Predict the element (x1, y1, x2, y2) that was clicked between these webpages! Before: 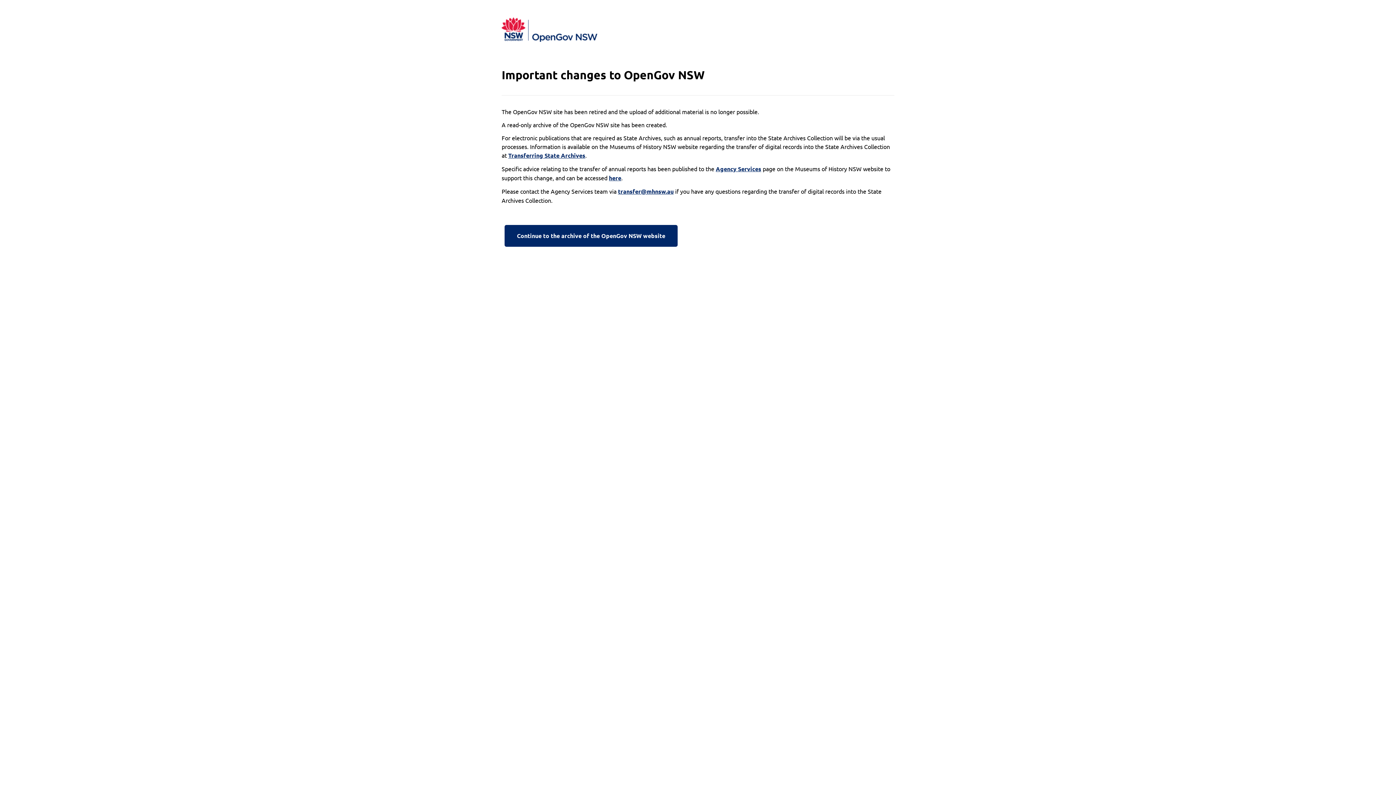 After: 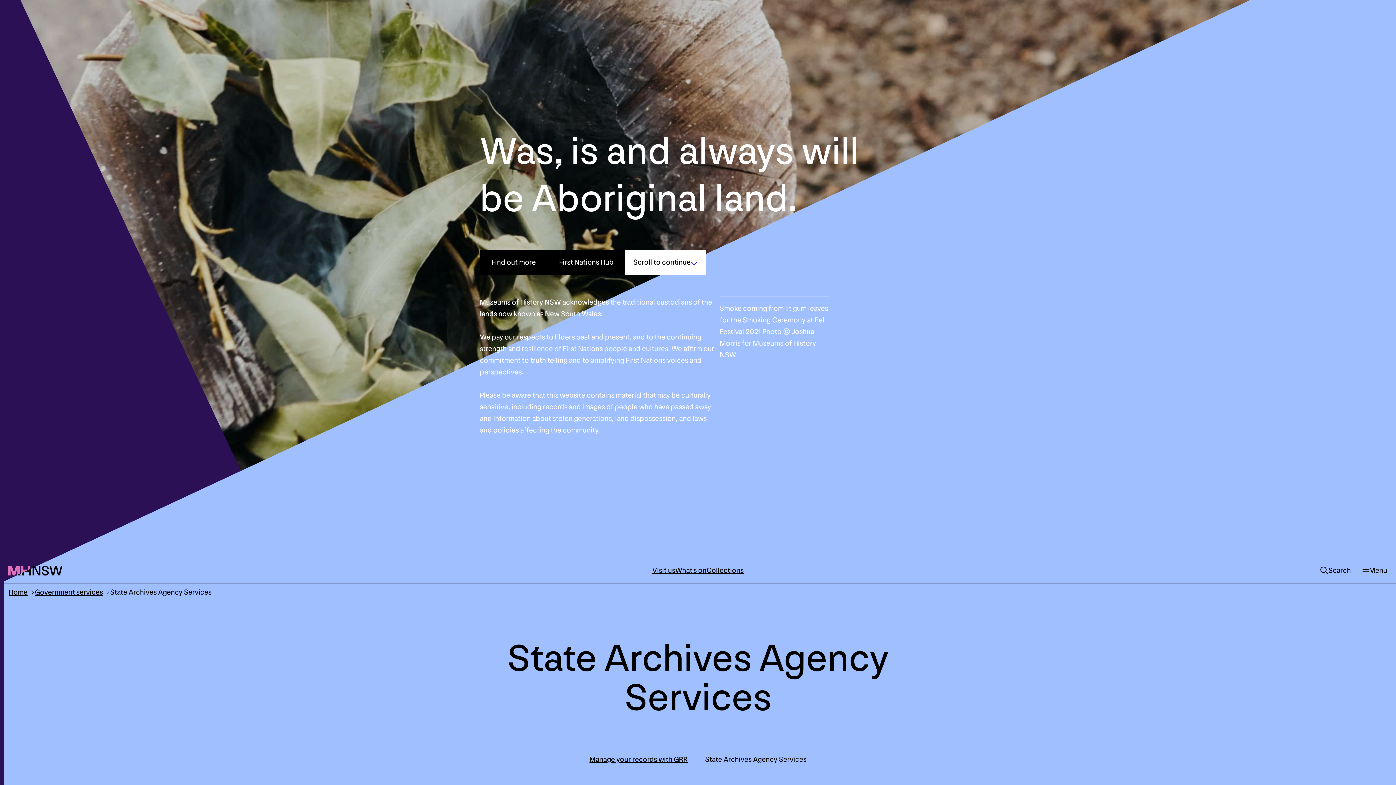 Action: bbox: (716, 164, 761, 173) label: Agency Services